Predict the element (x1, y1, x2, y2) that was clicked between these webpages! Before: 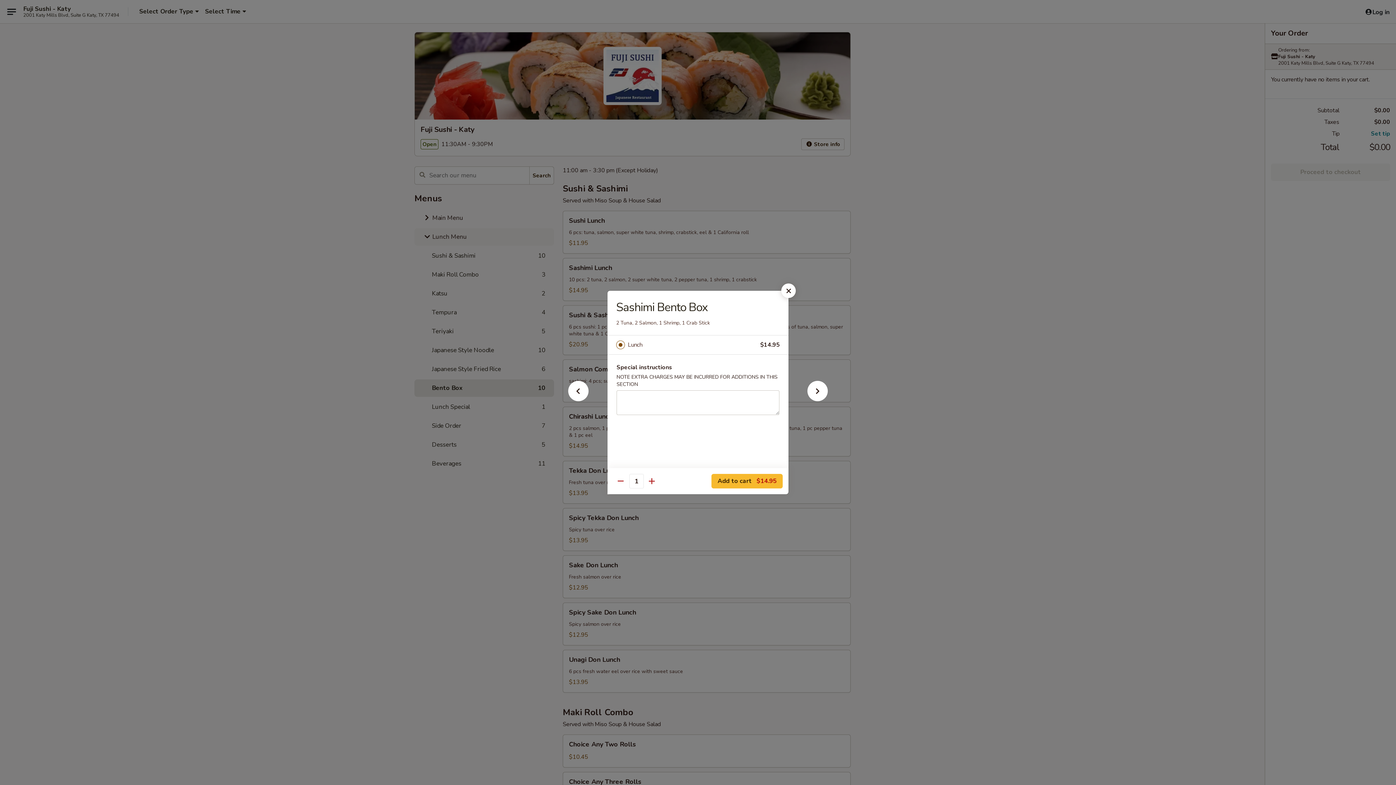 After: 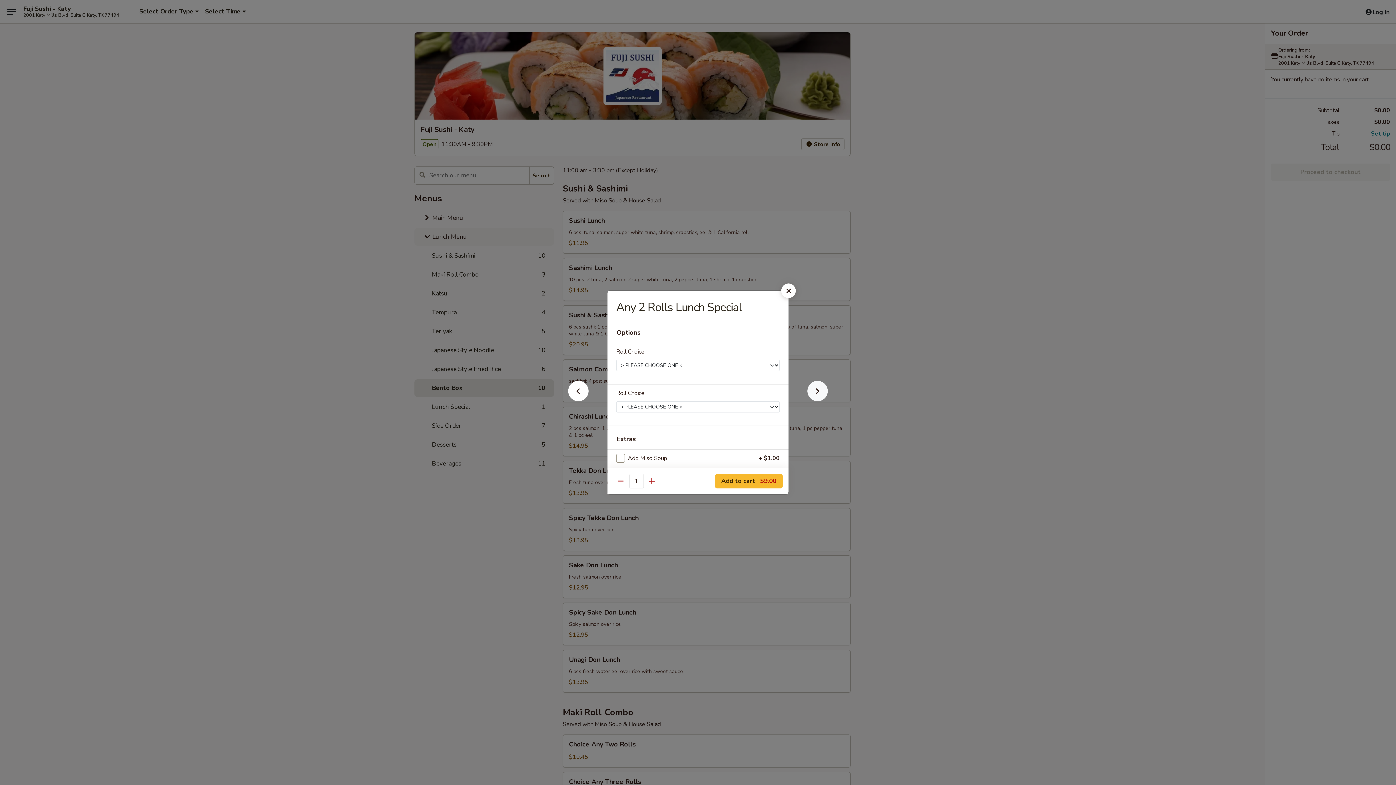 Action: bbox: (796, 392, 839, 405)